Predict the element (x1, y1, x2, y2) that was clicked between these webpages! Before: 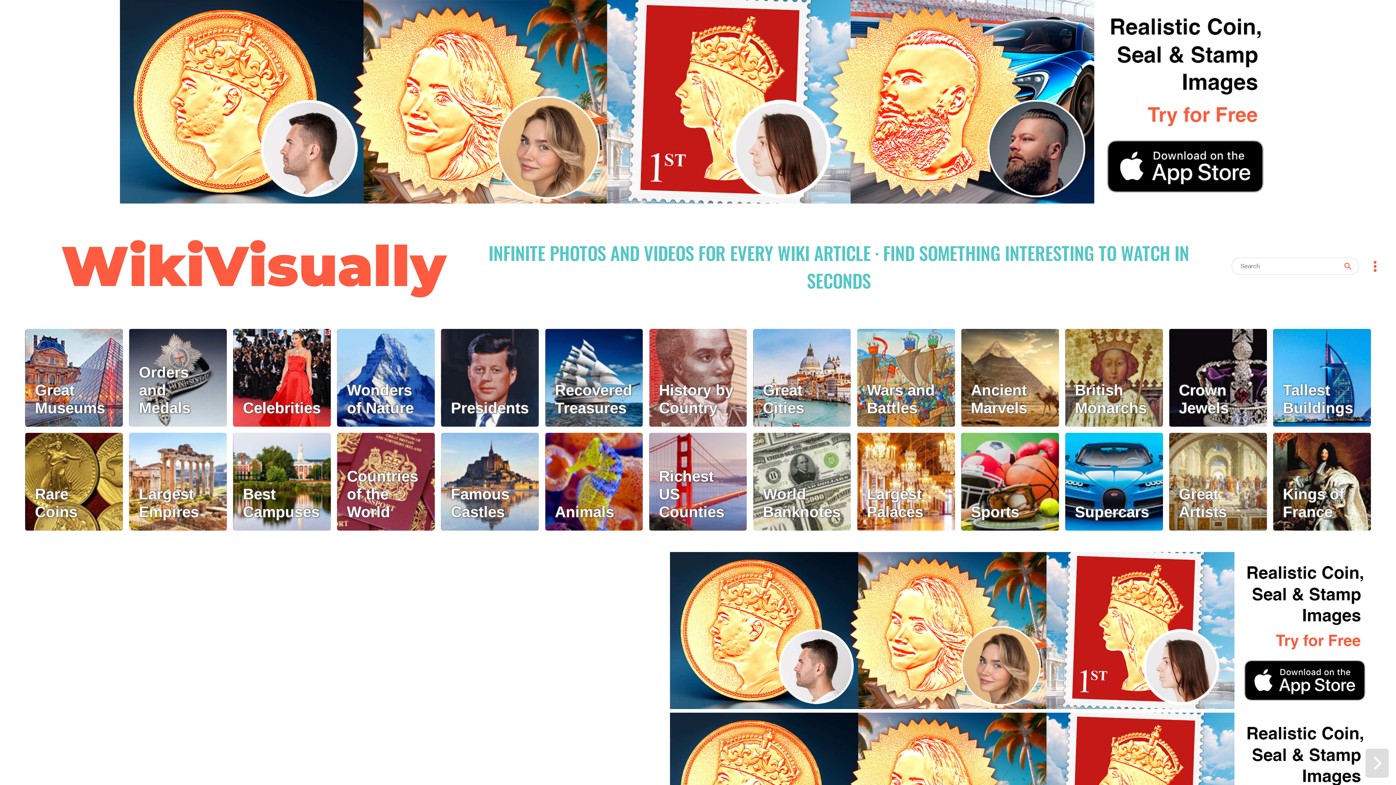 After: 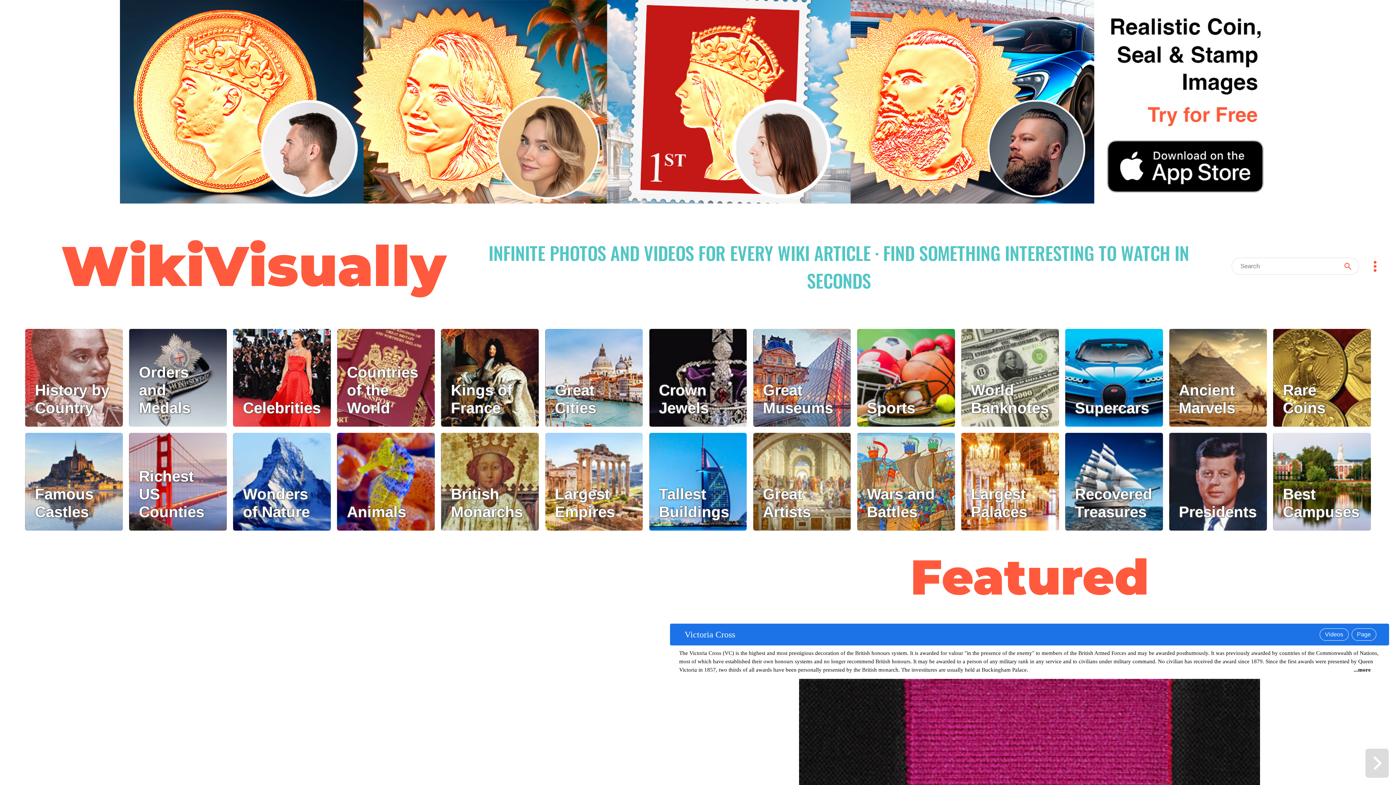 Action: bbox: (61, 232, 446, 300) label: WikiVisually